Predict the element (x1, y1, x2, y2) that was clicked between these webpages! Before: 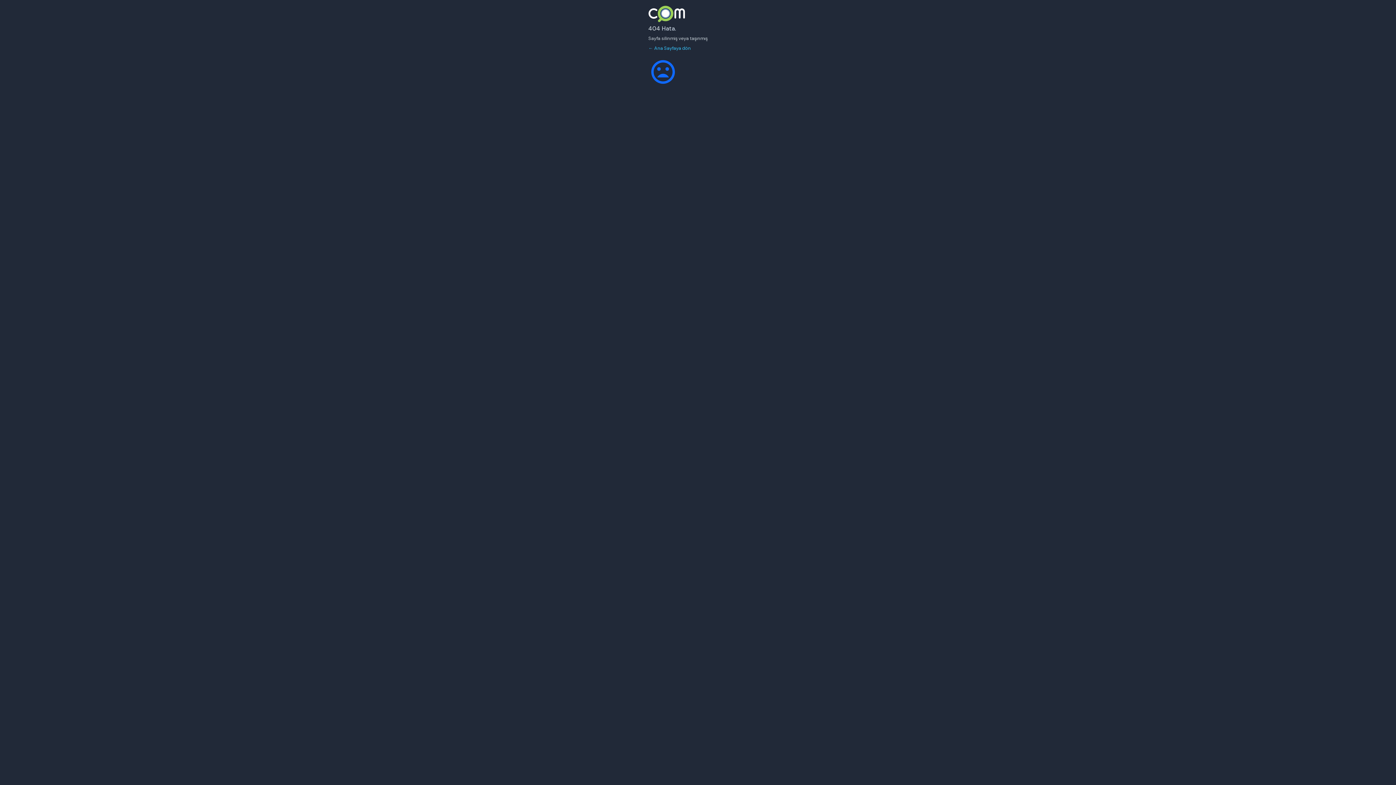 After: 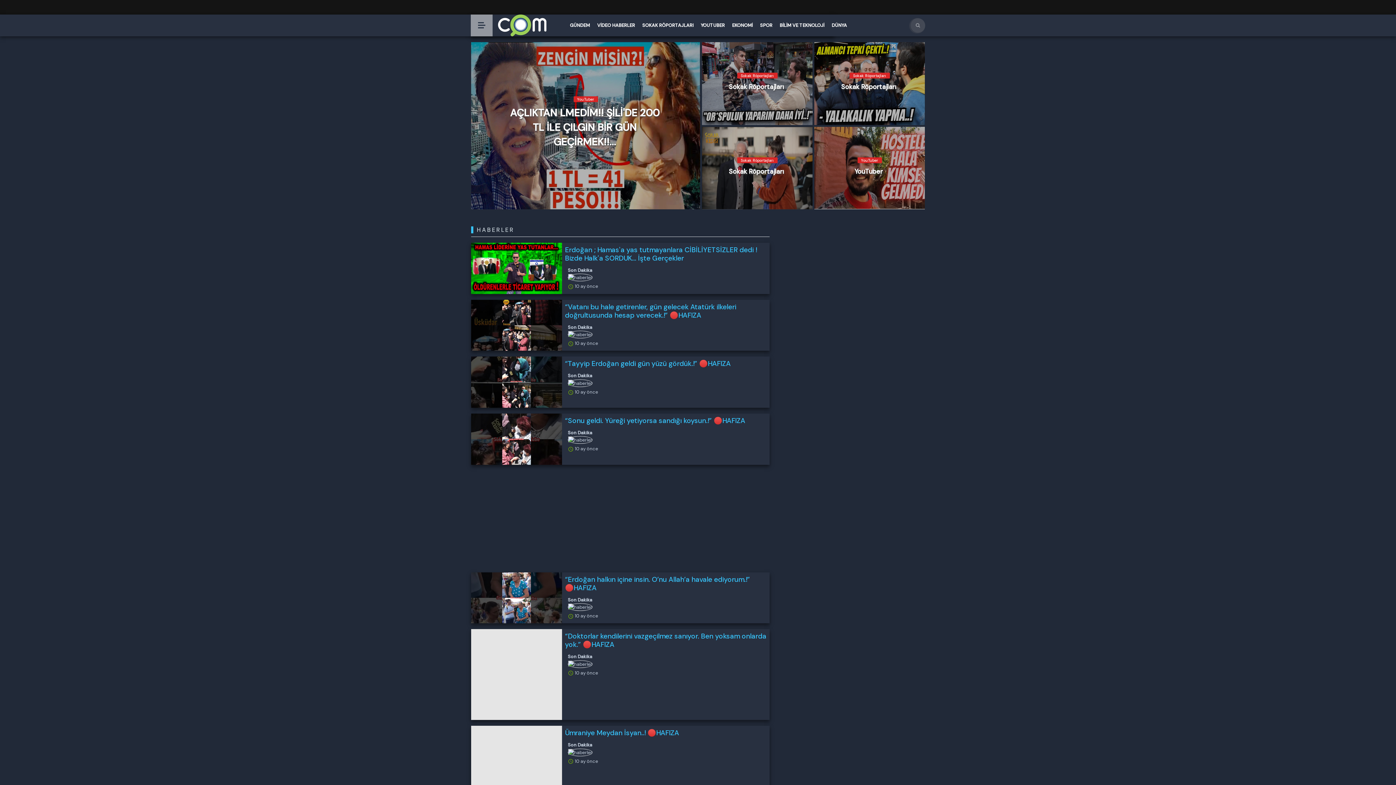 Action: bbox: (648, 45, 691, 51) label: ← Ana Sayfaya dön